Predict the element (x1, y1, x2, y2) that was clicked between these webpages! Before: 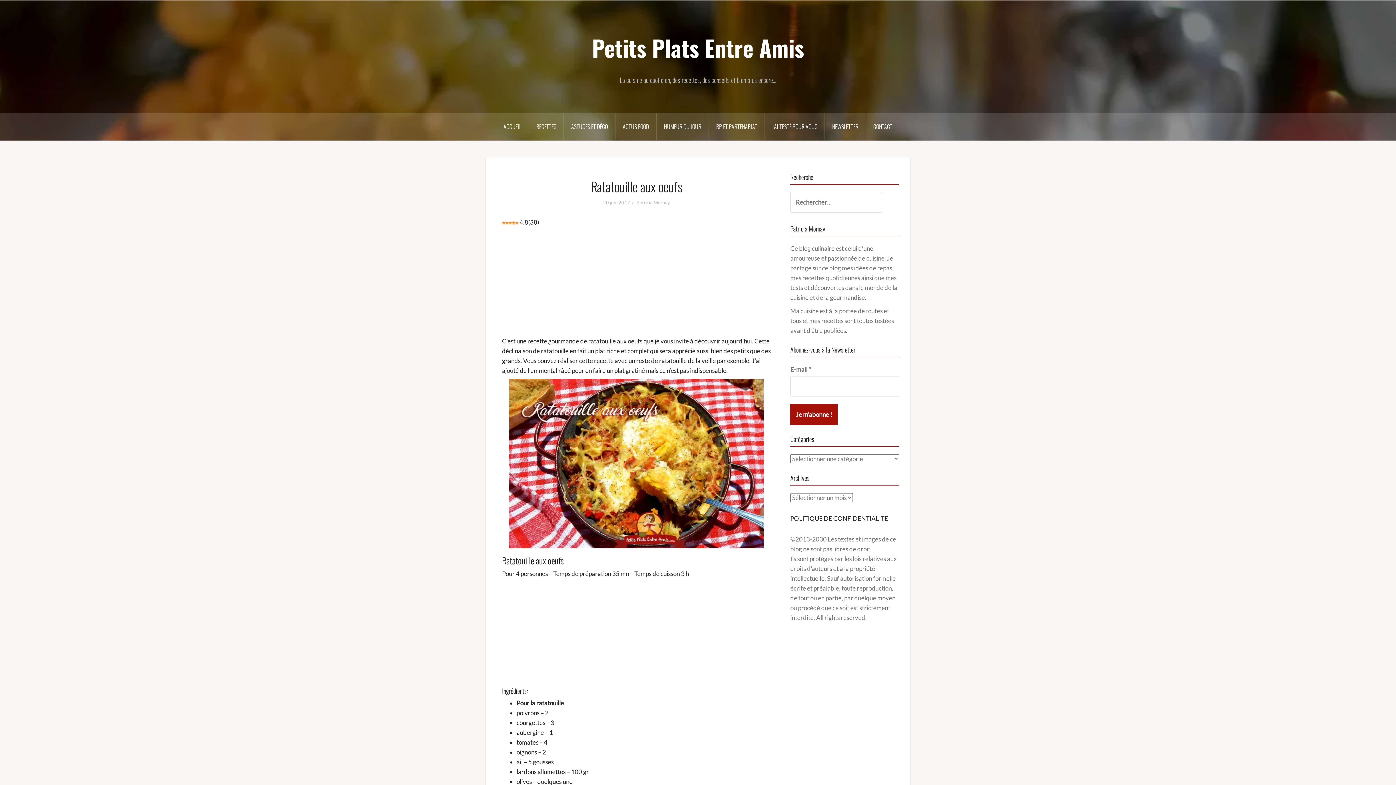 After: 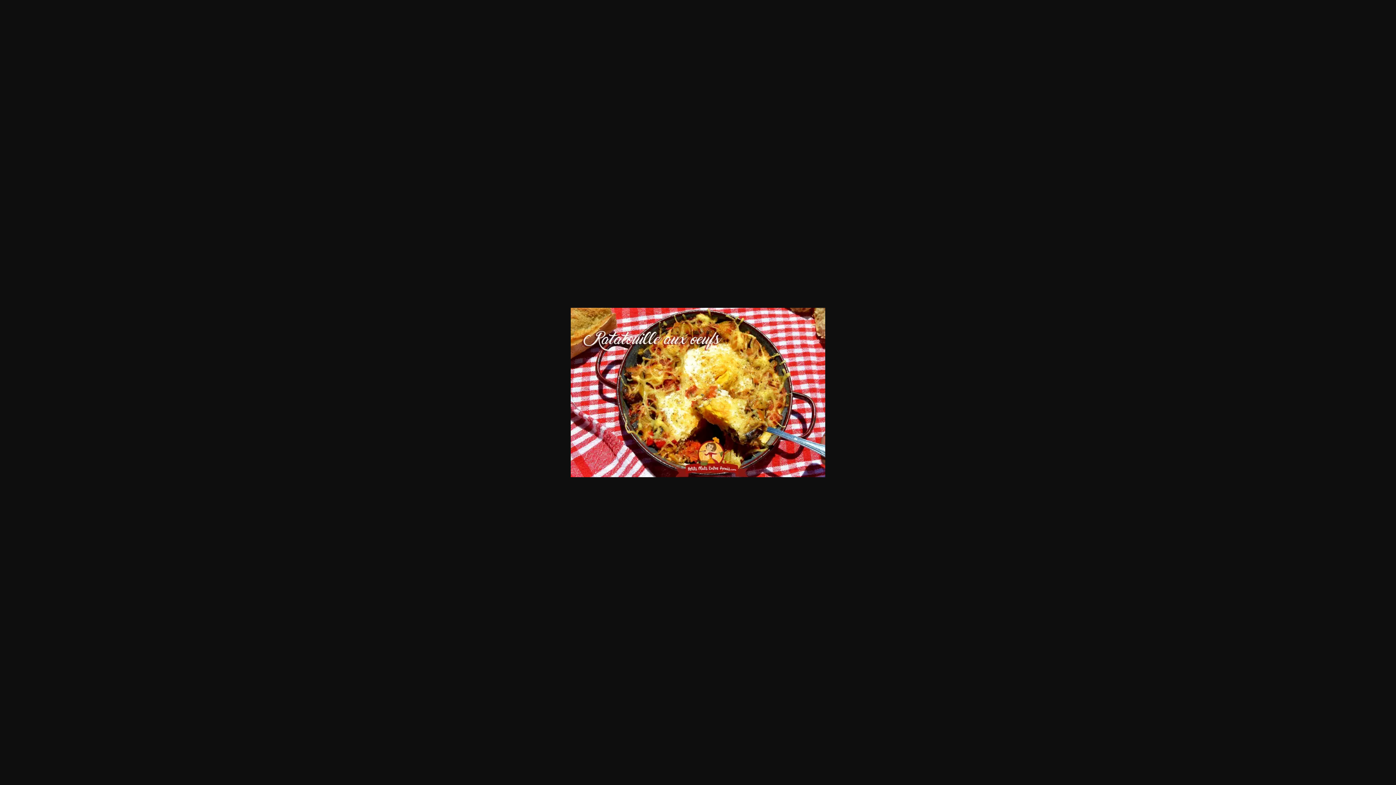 Action: bbox: (509, 379, 764, 548)